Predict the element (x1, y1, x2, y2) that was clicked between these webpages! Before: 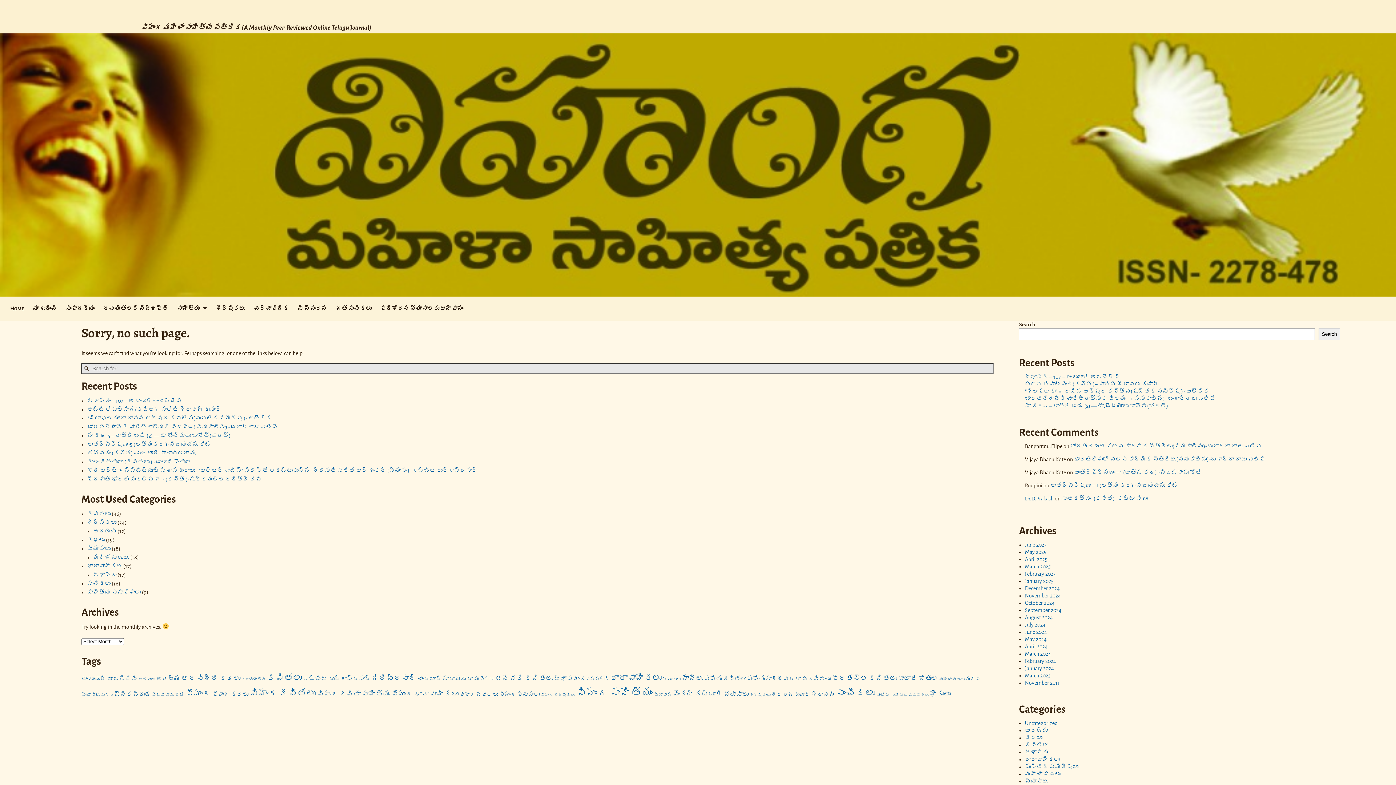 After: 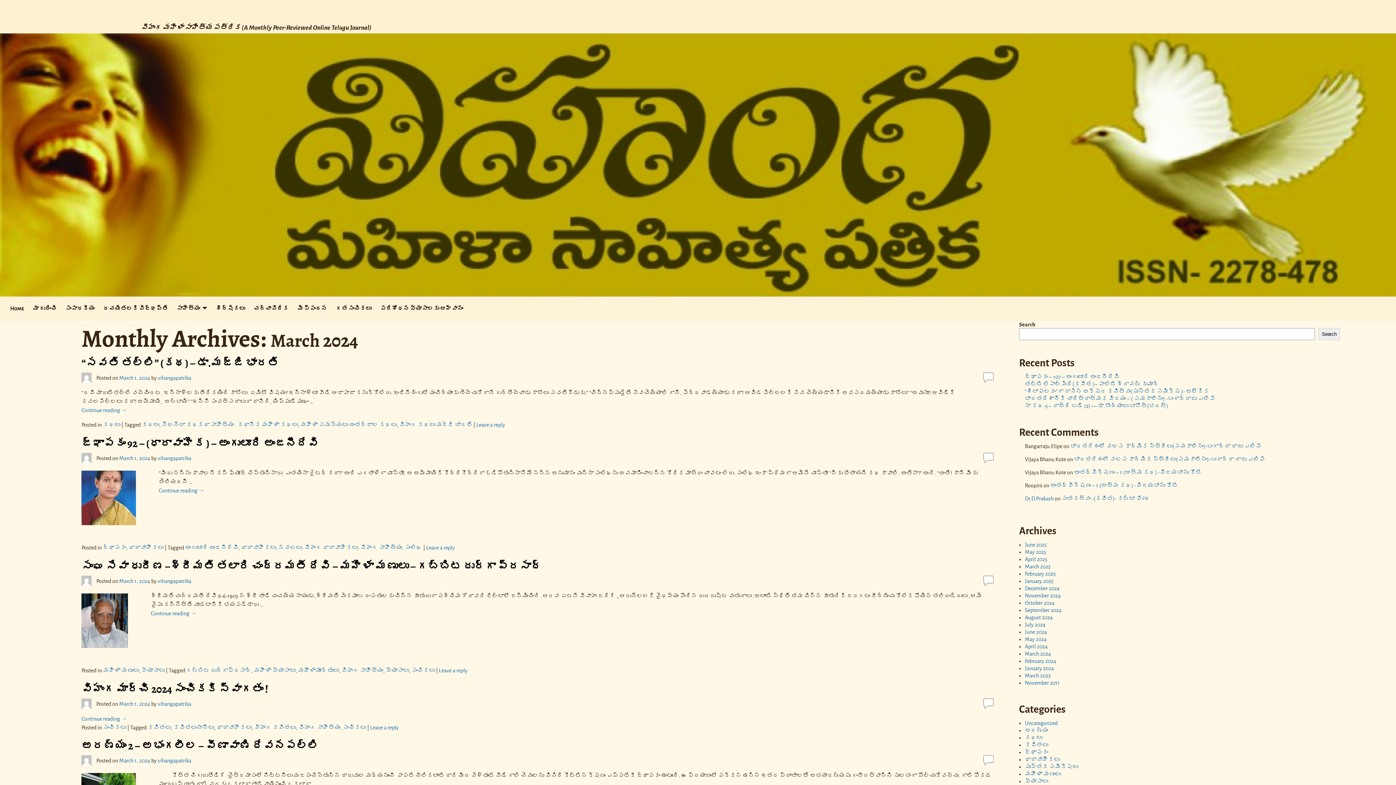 Action: bbox: (1025, 651, 1051, 657) label: March 2024